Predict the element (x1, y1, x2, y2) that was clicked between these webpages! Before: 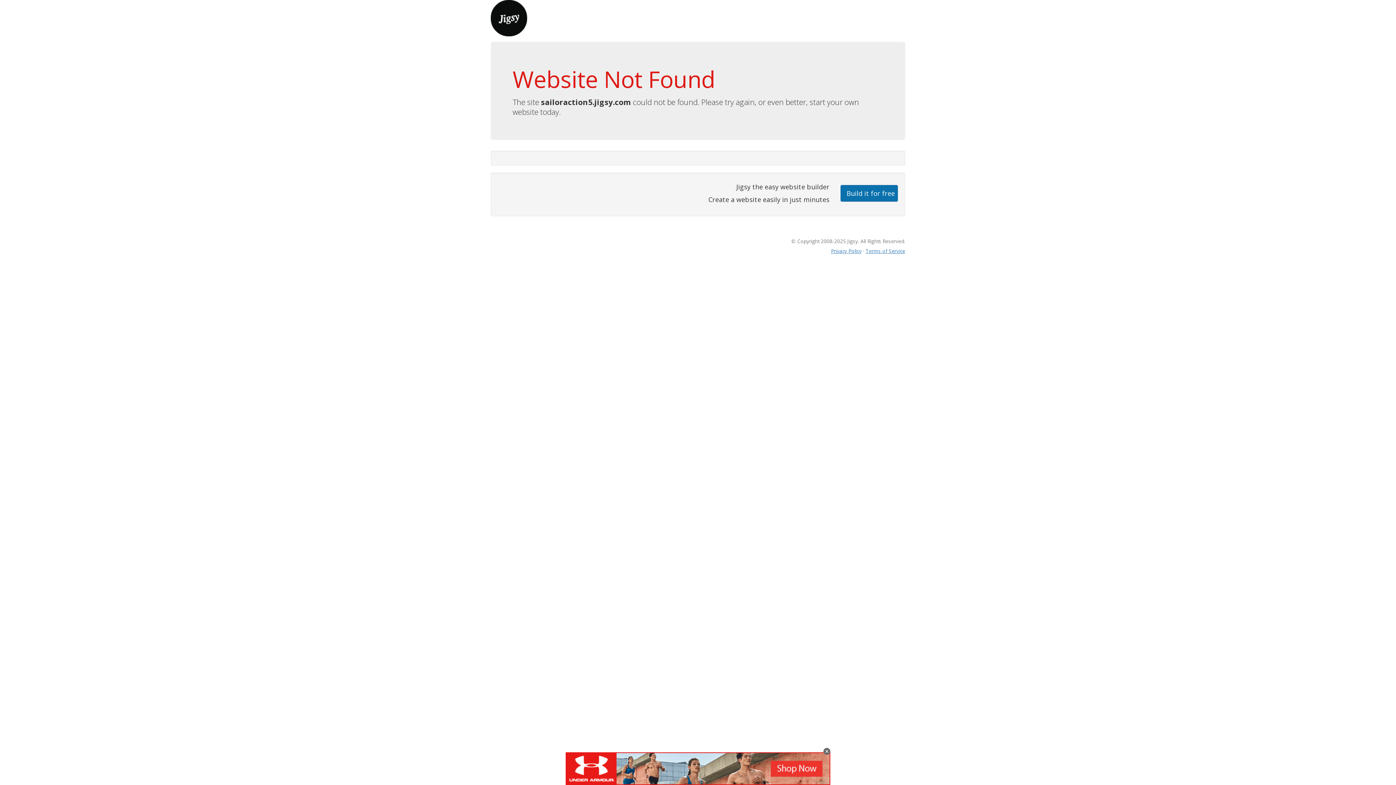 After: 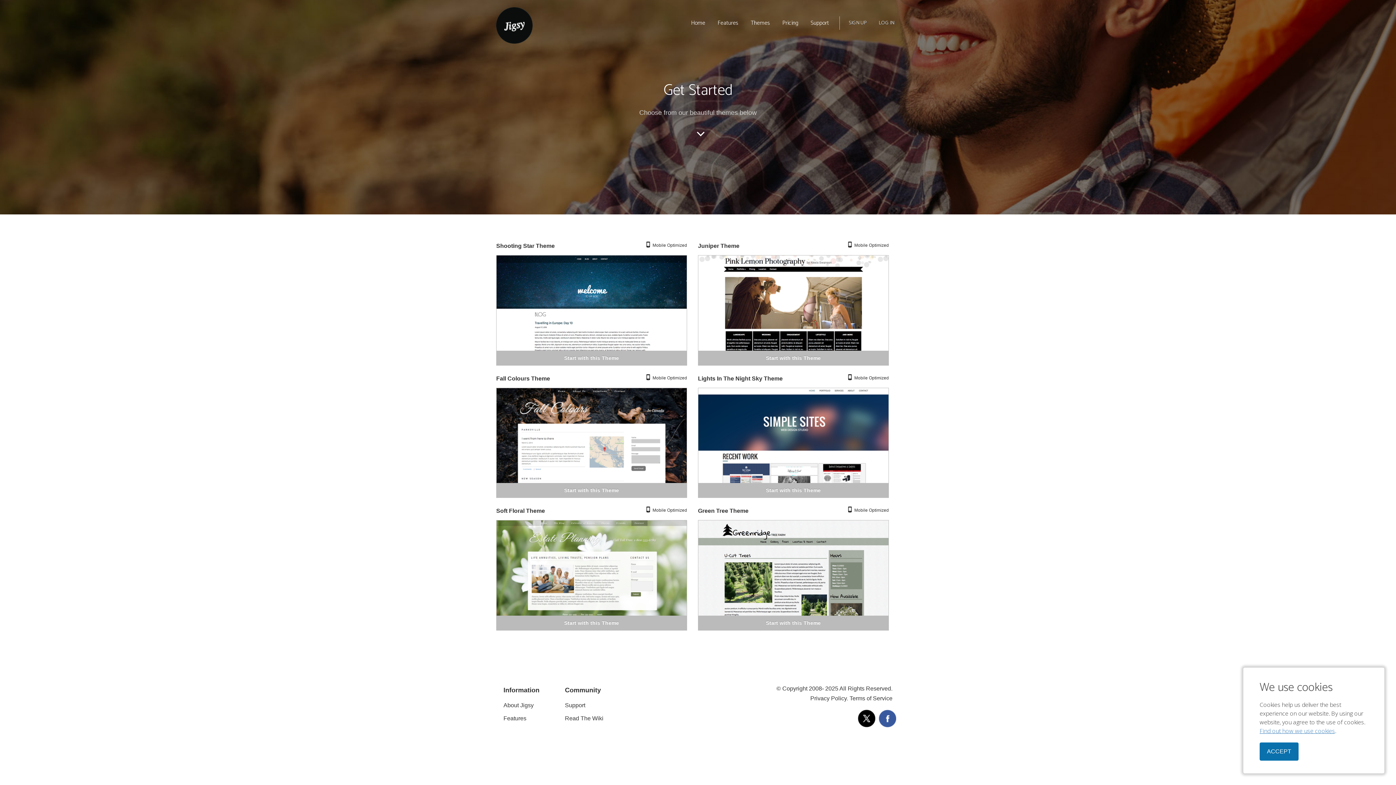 Action: label: Build it for free bbox: (840, 184, 898, 201)